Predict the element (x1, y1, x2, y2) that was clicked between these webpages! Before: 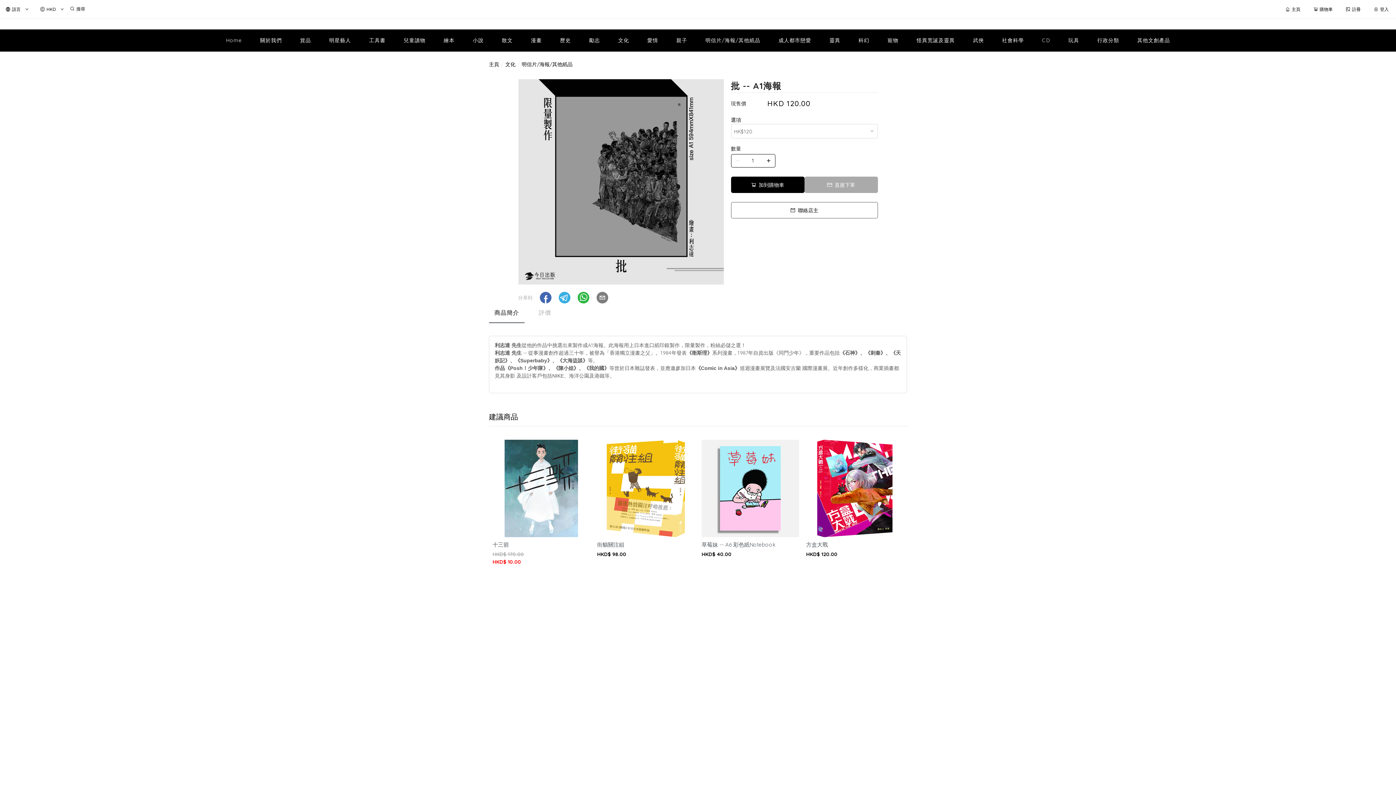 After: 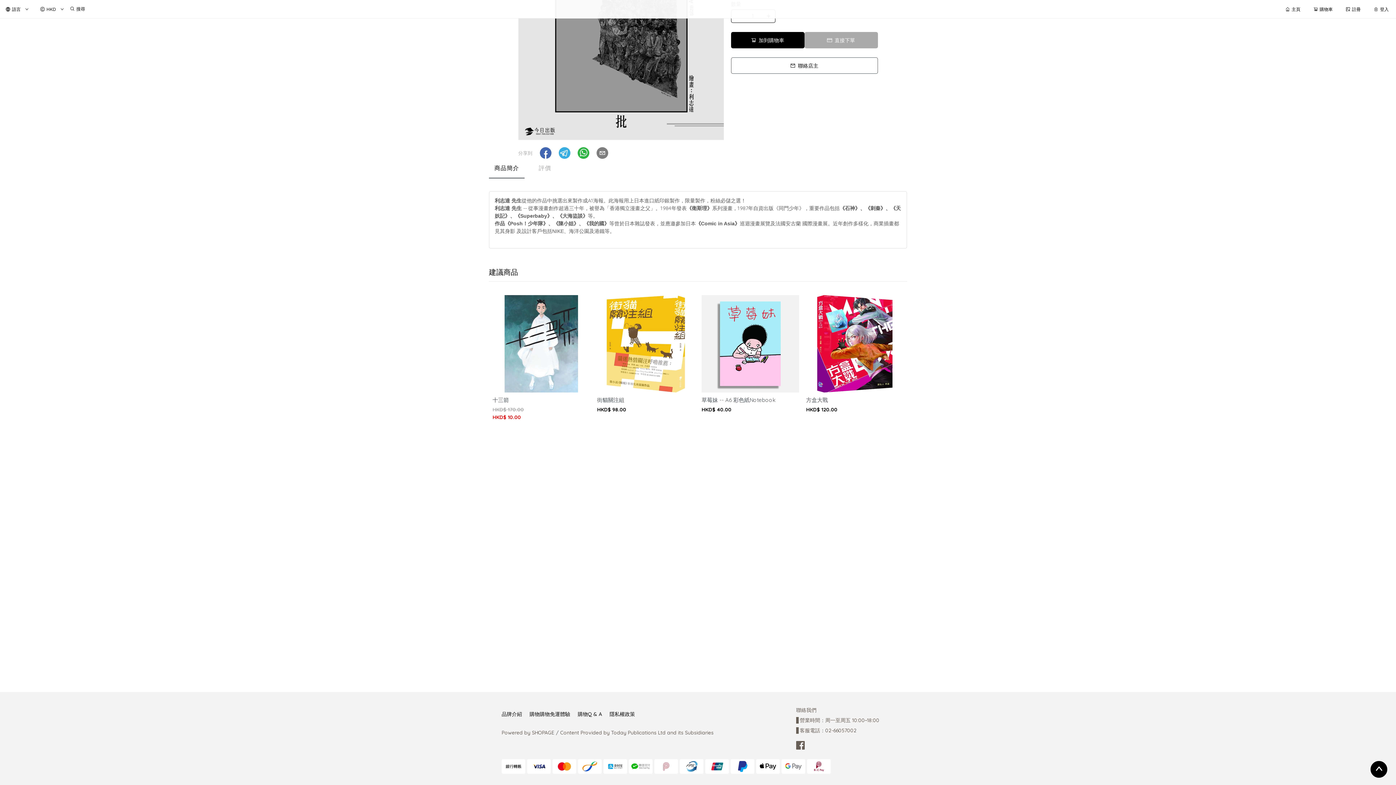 Action: bbox: (796, 286, 805, 292)